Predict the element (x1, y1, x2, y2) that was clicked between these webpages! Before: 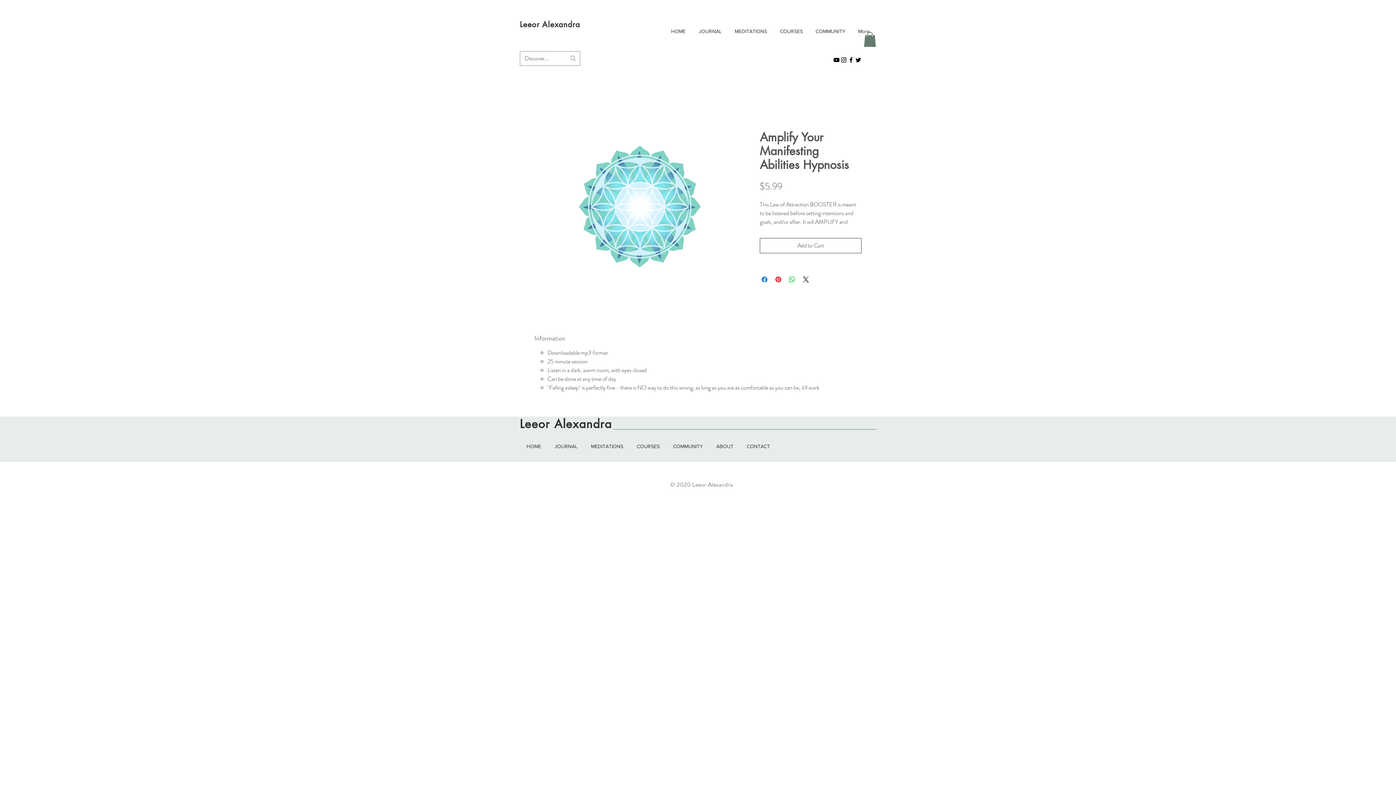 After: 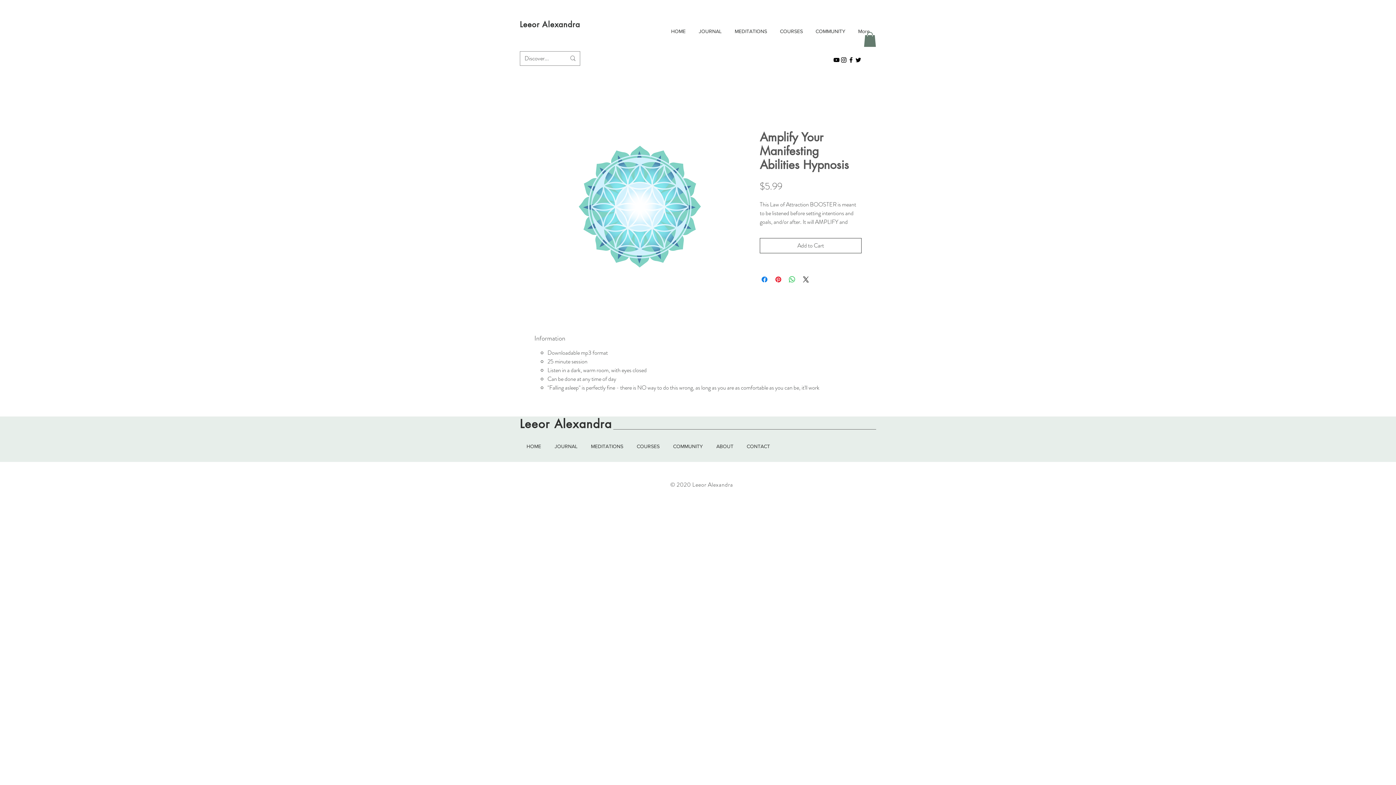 Action: bbox: (840, 56, 847, 63) label: Instagram